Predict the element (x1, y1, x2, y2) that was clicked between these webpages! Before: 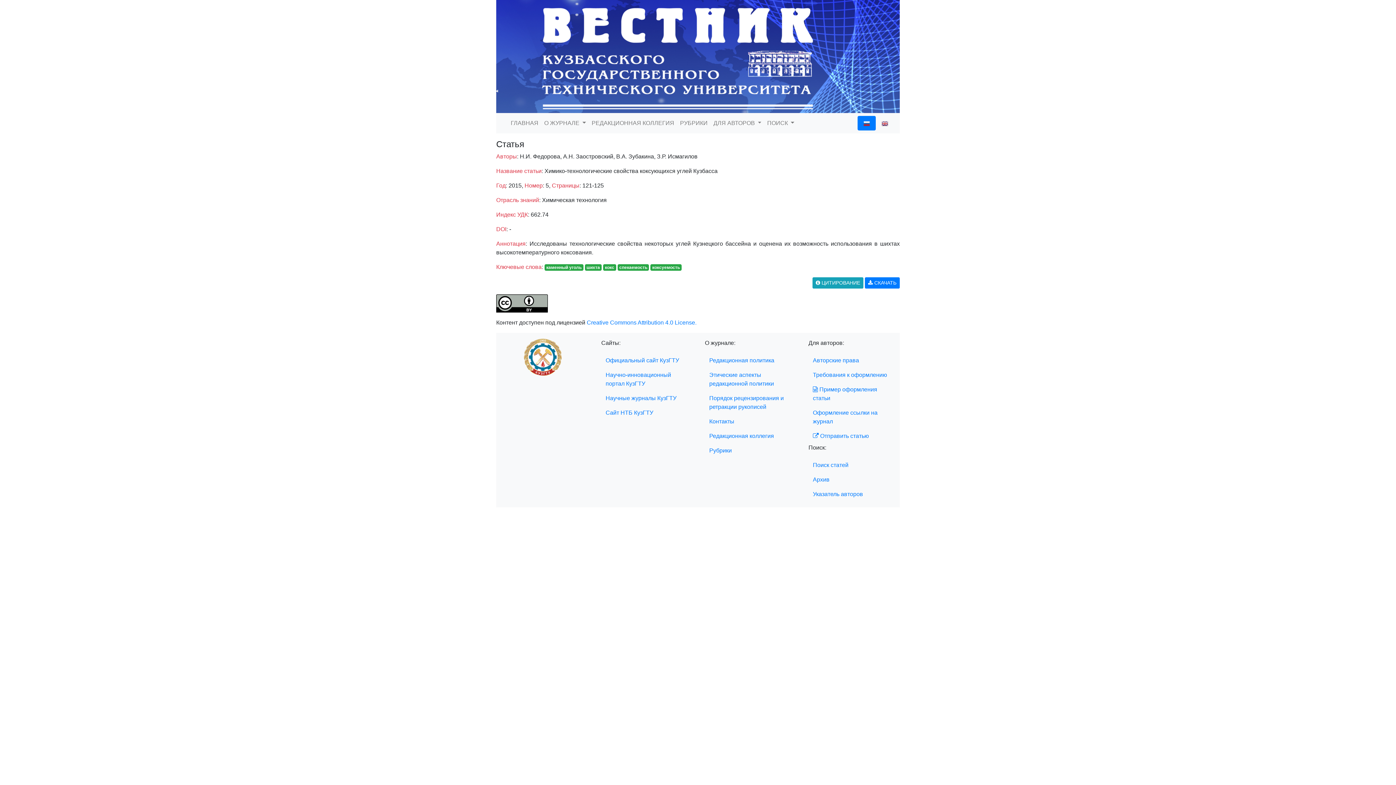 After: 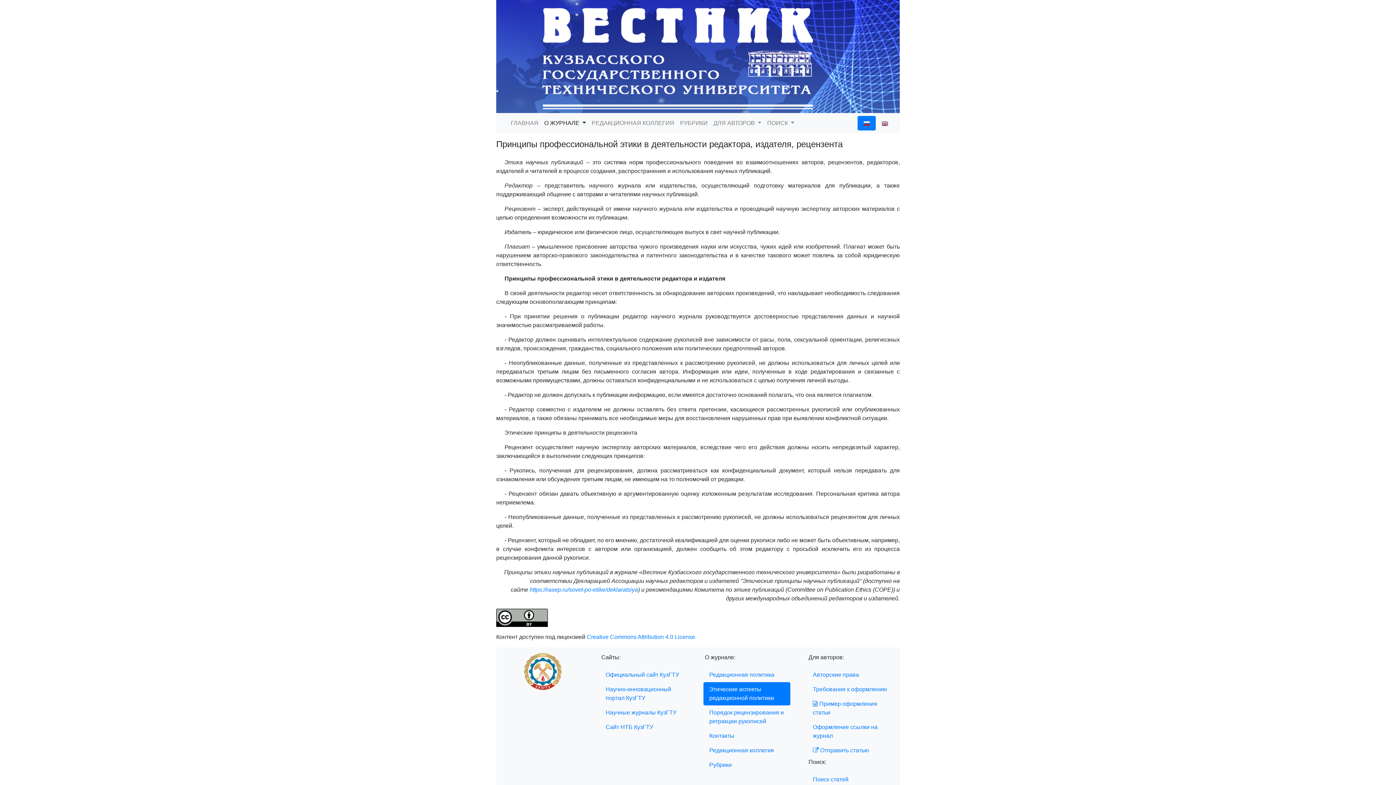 Action: label: Этические аспекты редакционной политики bbox: (703, 368, 790, 391)